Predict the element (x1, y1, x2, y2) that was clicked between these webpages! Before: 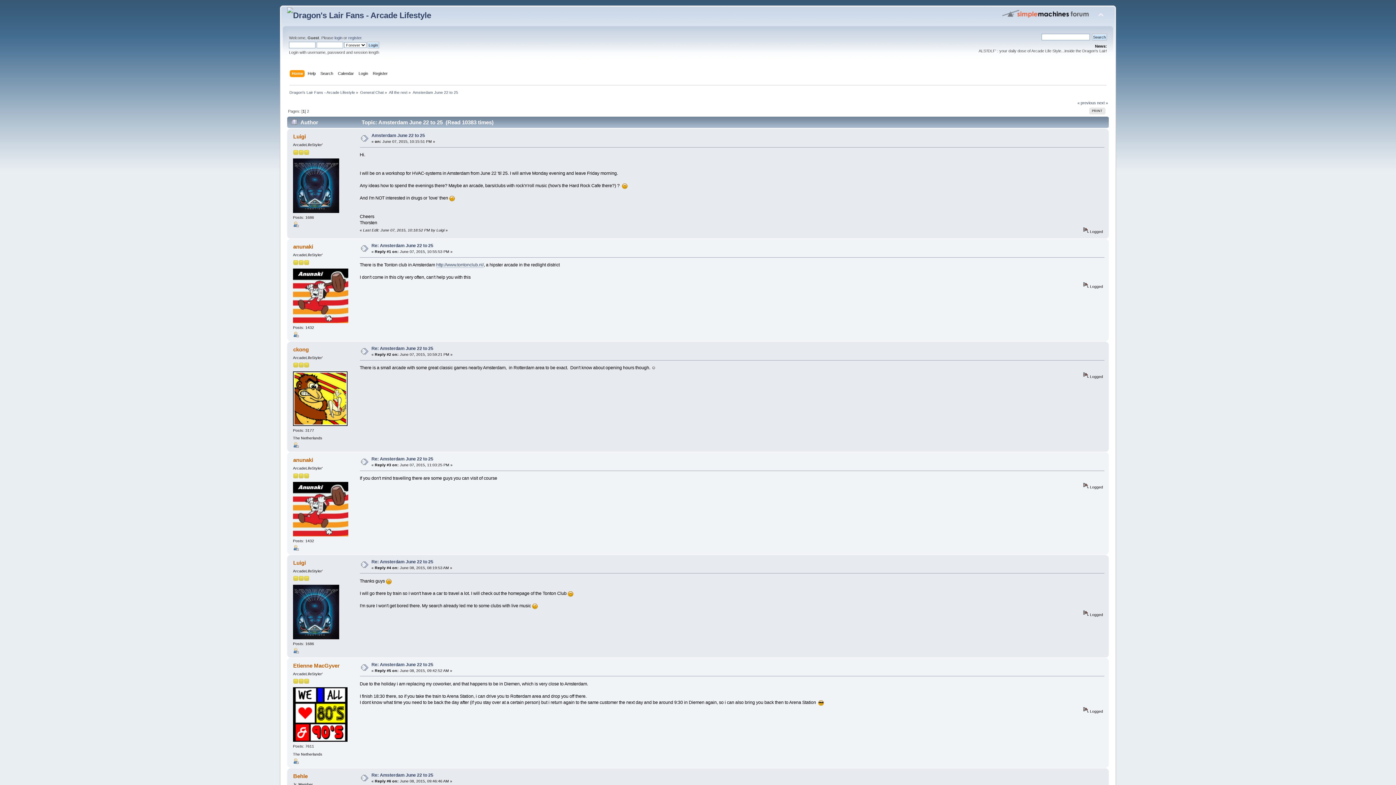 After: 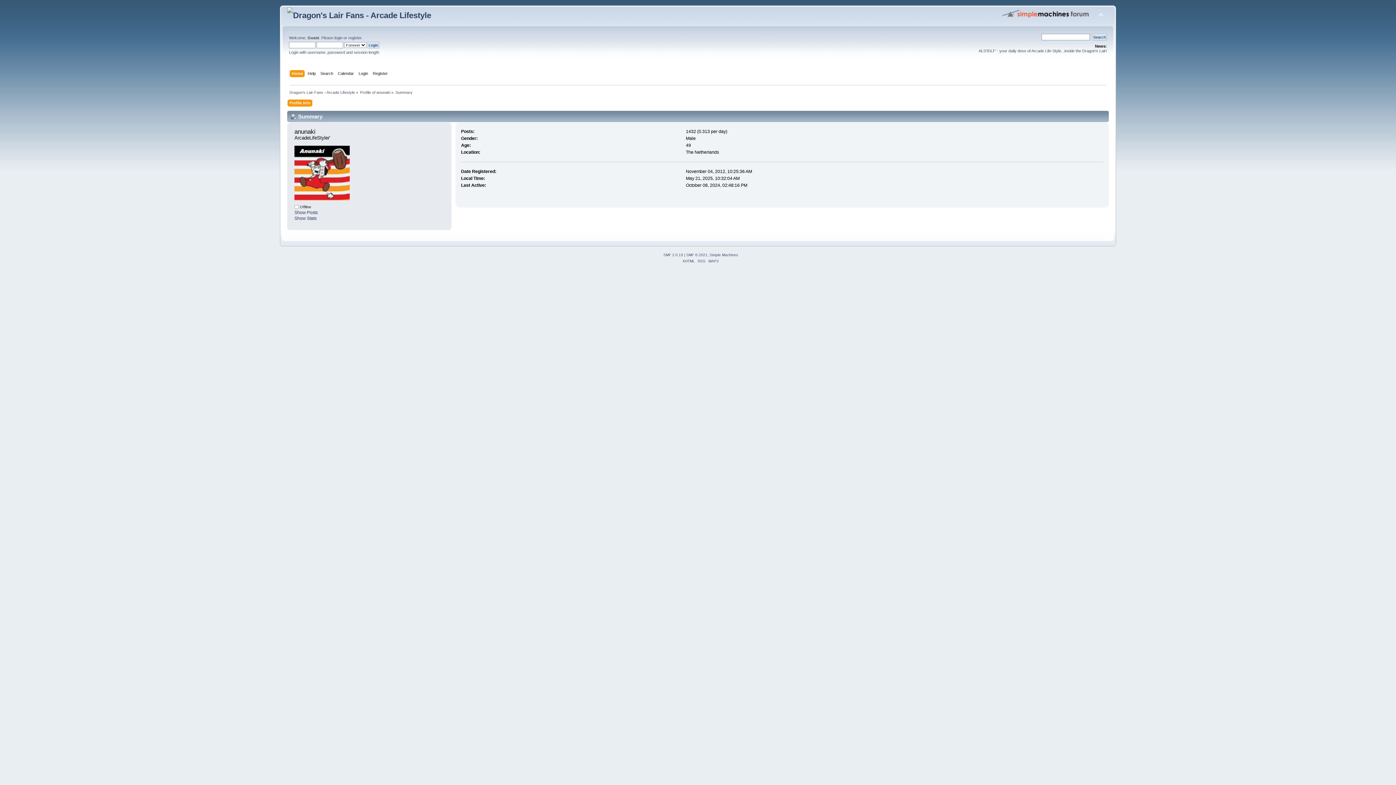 Action: bbox: (293, 333, 298, 338)